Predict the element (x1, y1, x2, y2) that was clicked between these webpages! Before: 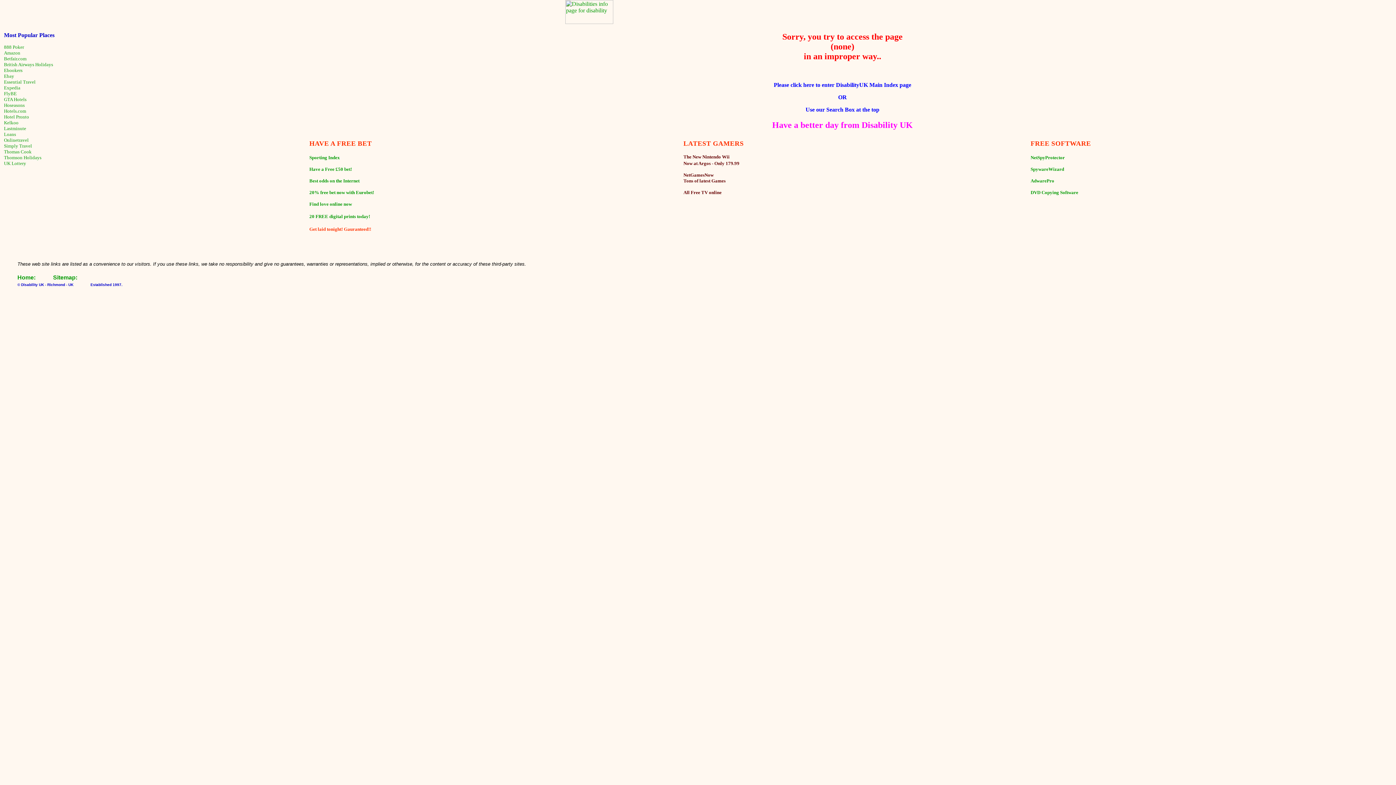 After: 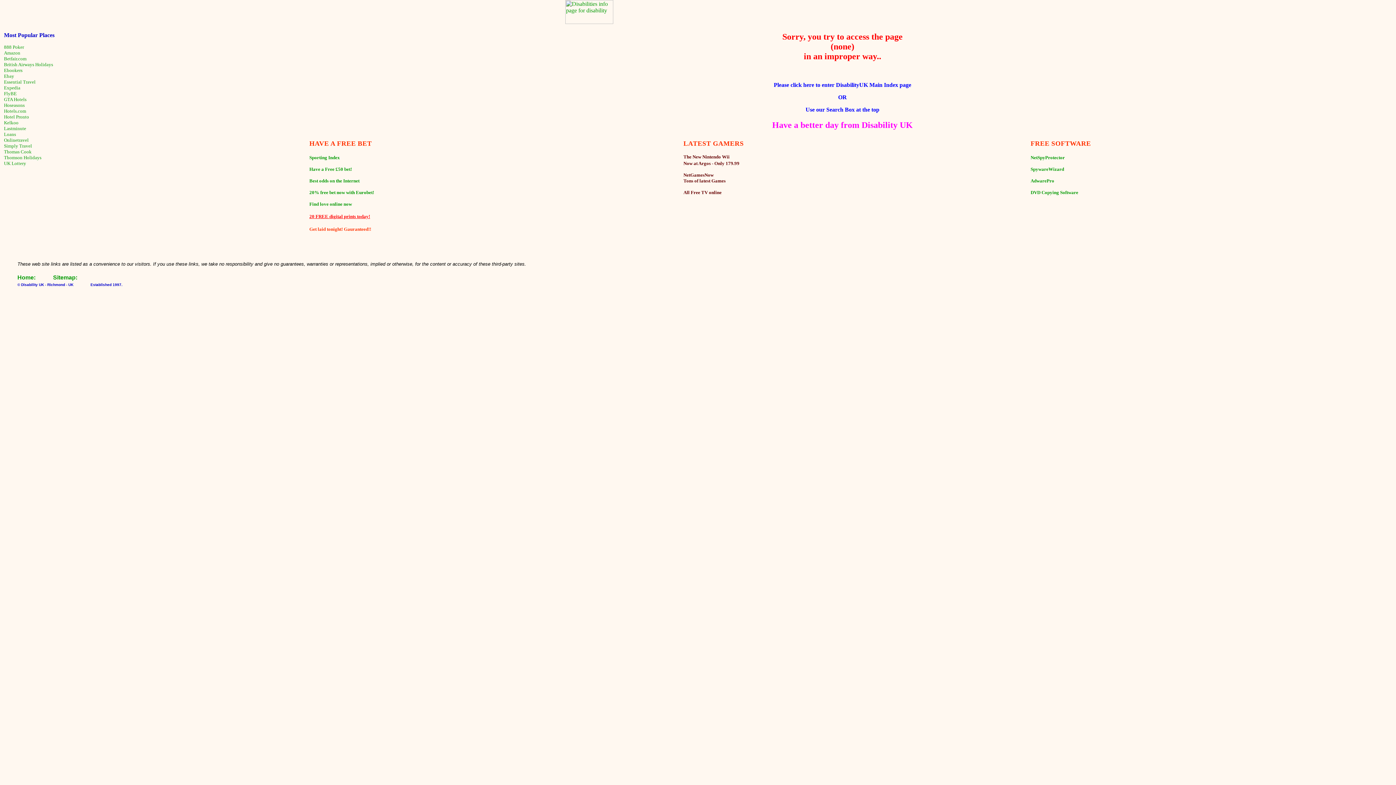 Action: label: 20 FREE digital prints today! bbox: (309, 213, 370, 219)